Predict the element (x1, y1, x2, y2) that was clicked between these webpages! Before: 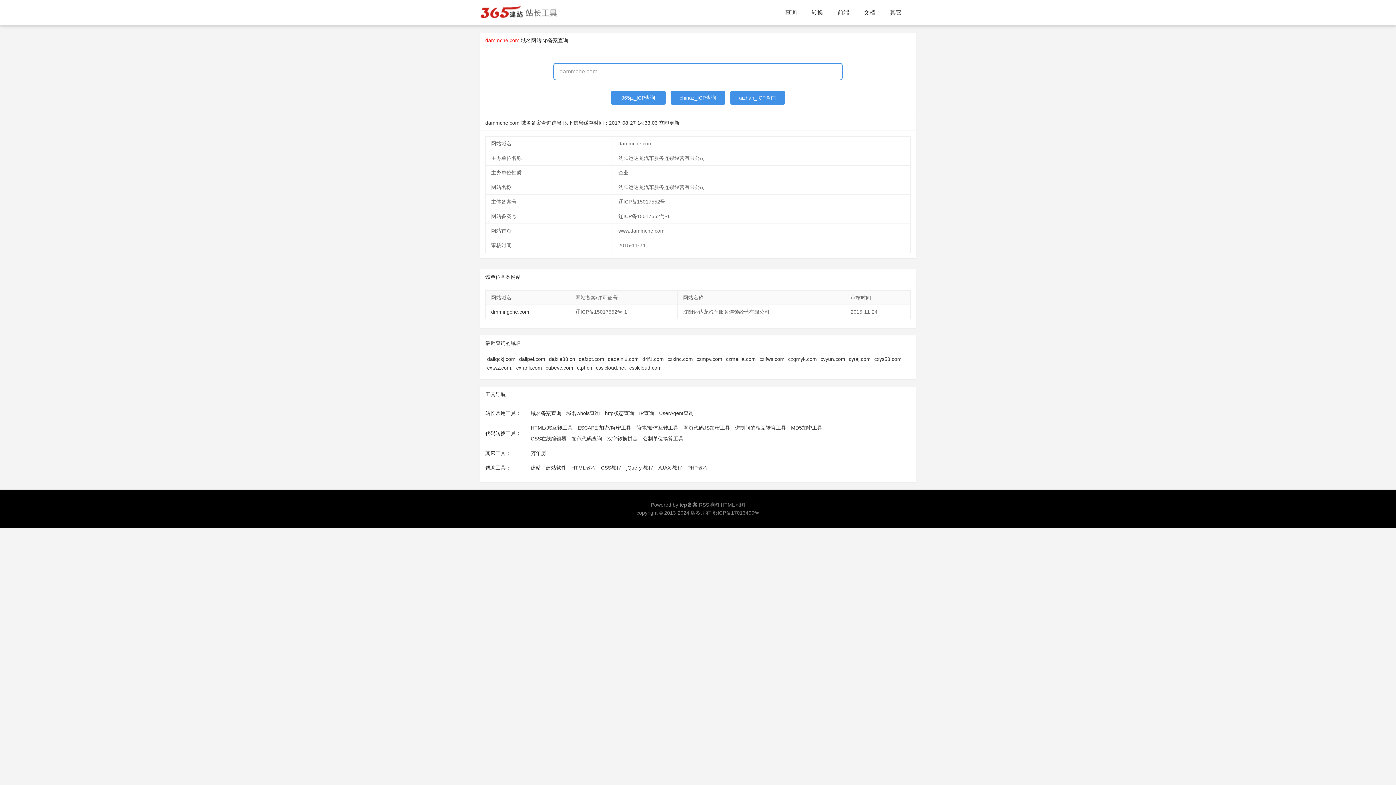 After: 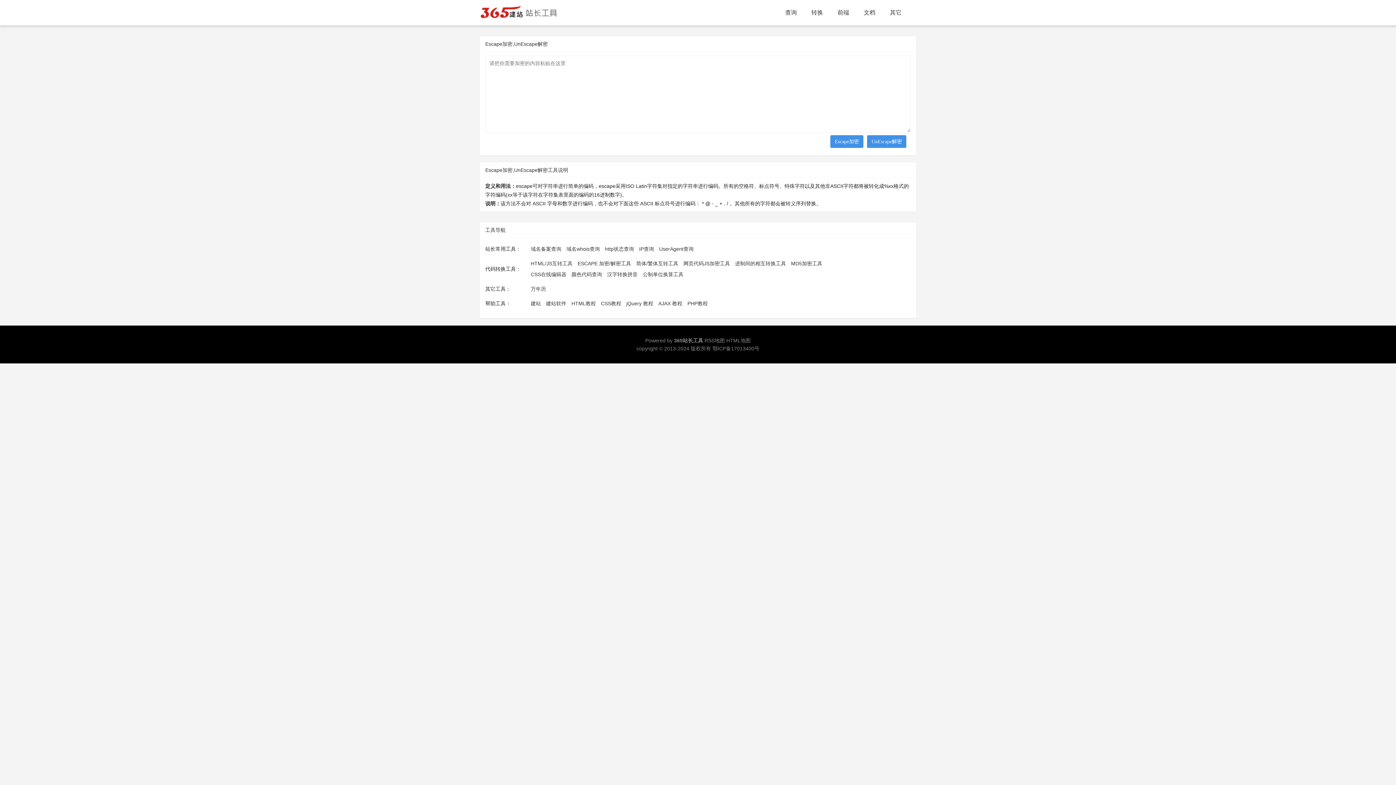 Action: label: ESCAPE 加密/解密工具 bbox: (577, 422, 631, 433)